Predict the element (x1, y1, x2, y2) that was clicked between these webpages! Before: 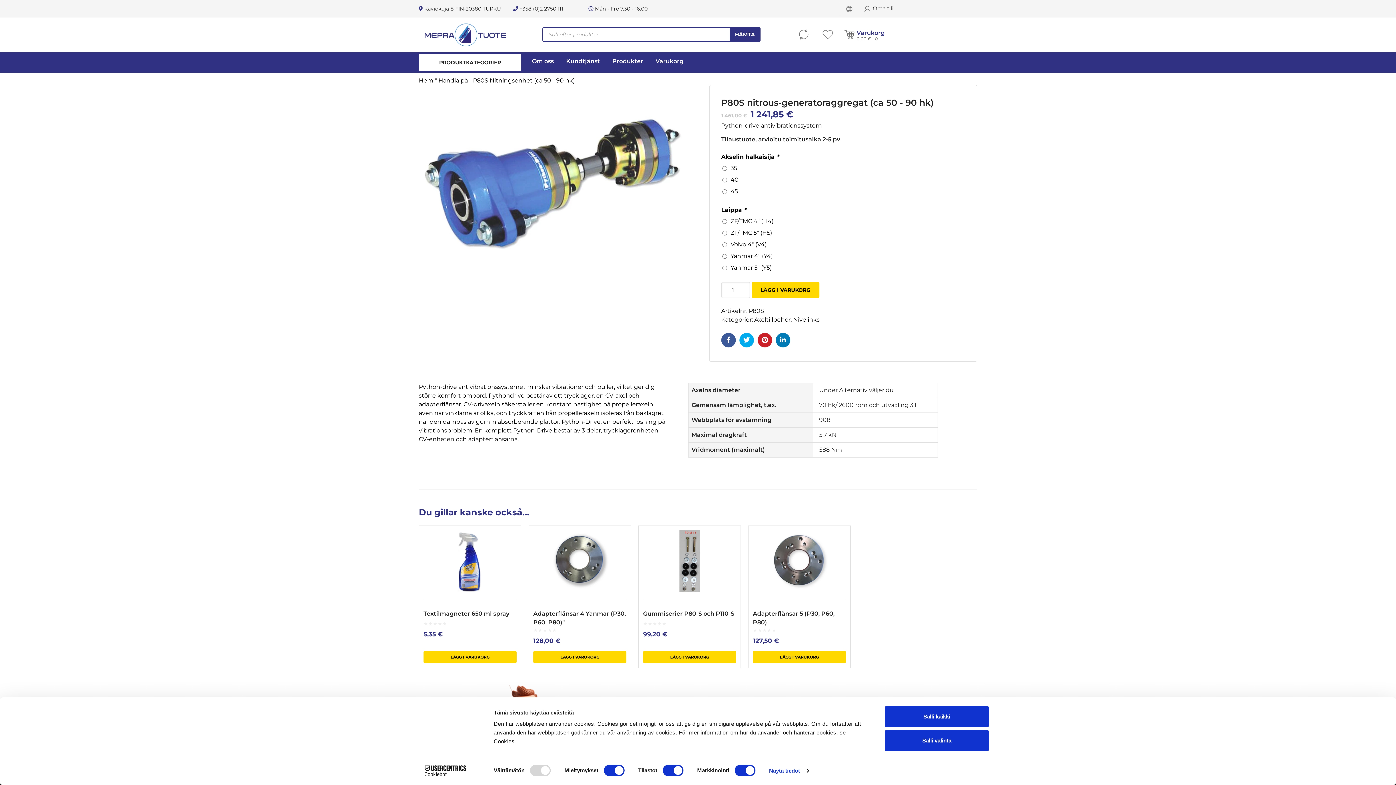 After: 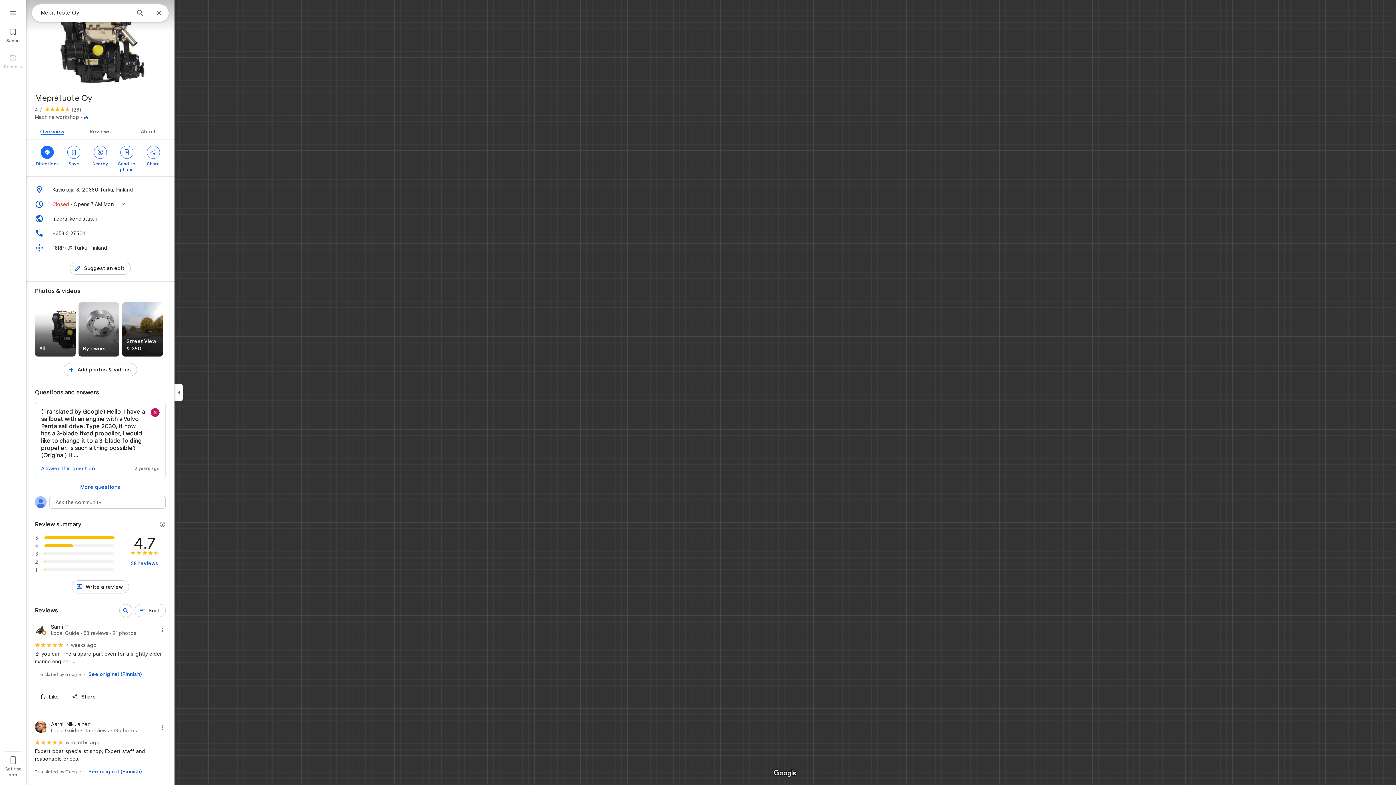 Action: label:  Kaviokuja 8 FIN-20380 TURKU bbox: (418, 5, 501, 12)